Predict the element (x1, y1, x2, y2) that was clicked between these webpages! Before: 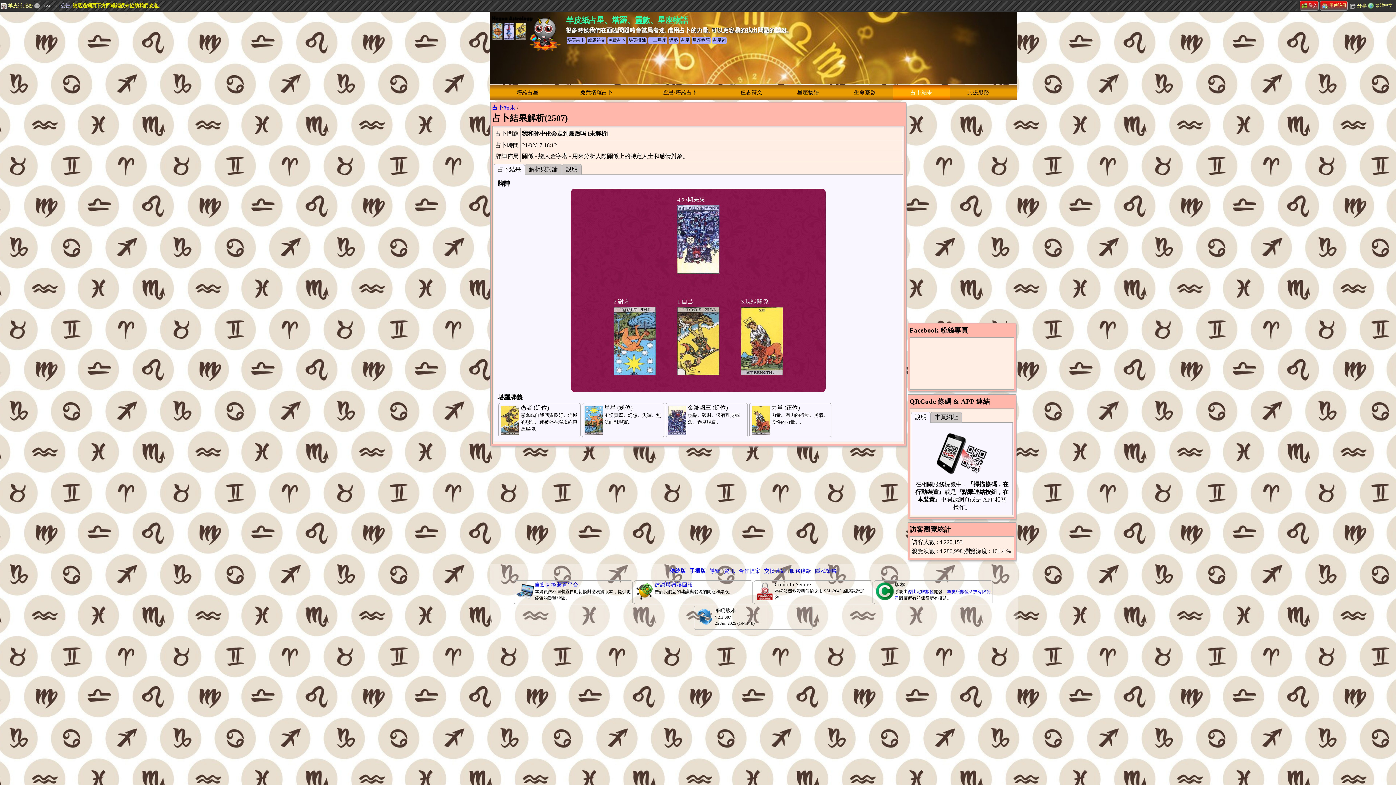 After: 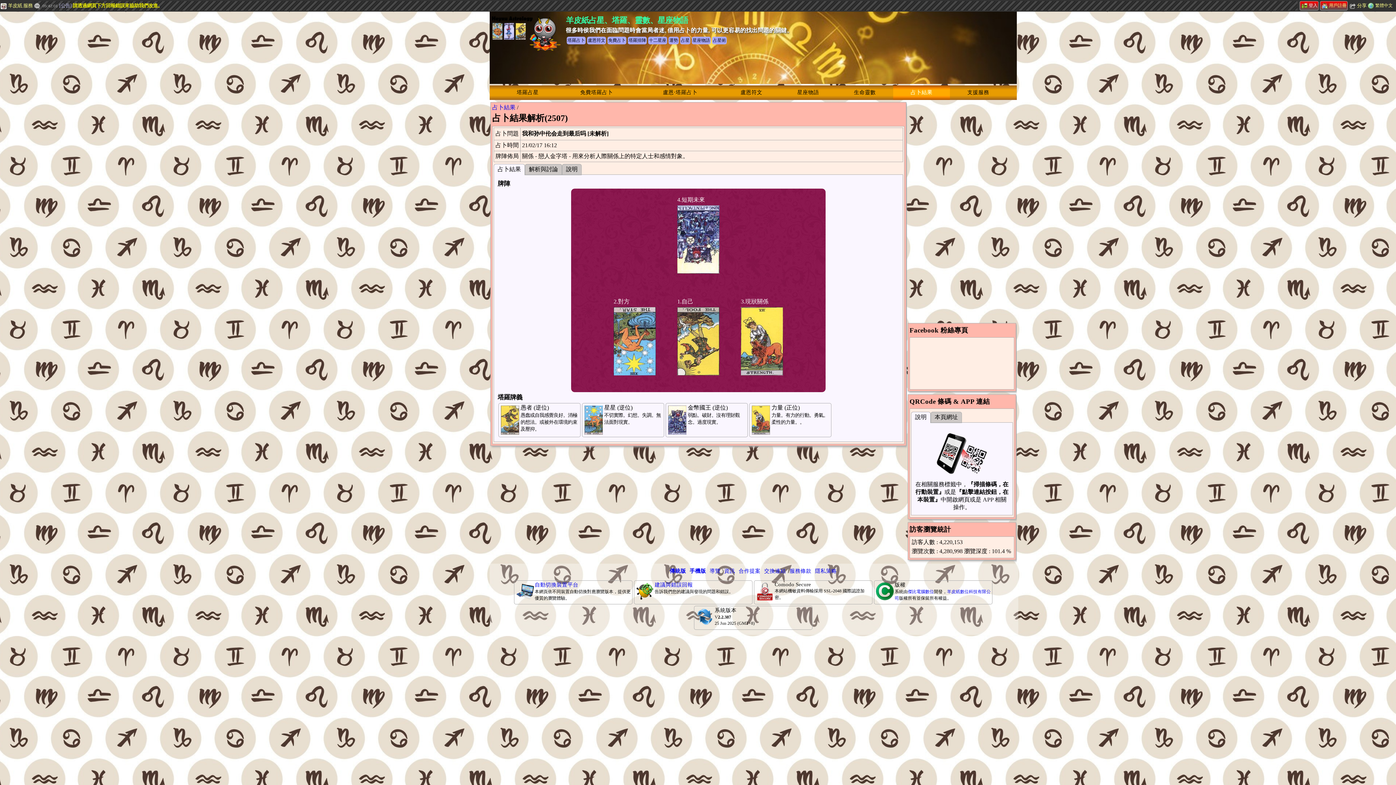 Action: bbox: (654, 582, 693, 588) label: 建議與錯誤回報